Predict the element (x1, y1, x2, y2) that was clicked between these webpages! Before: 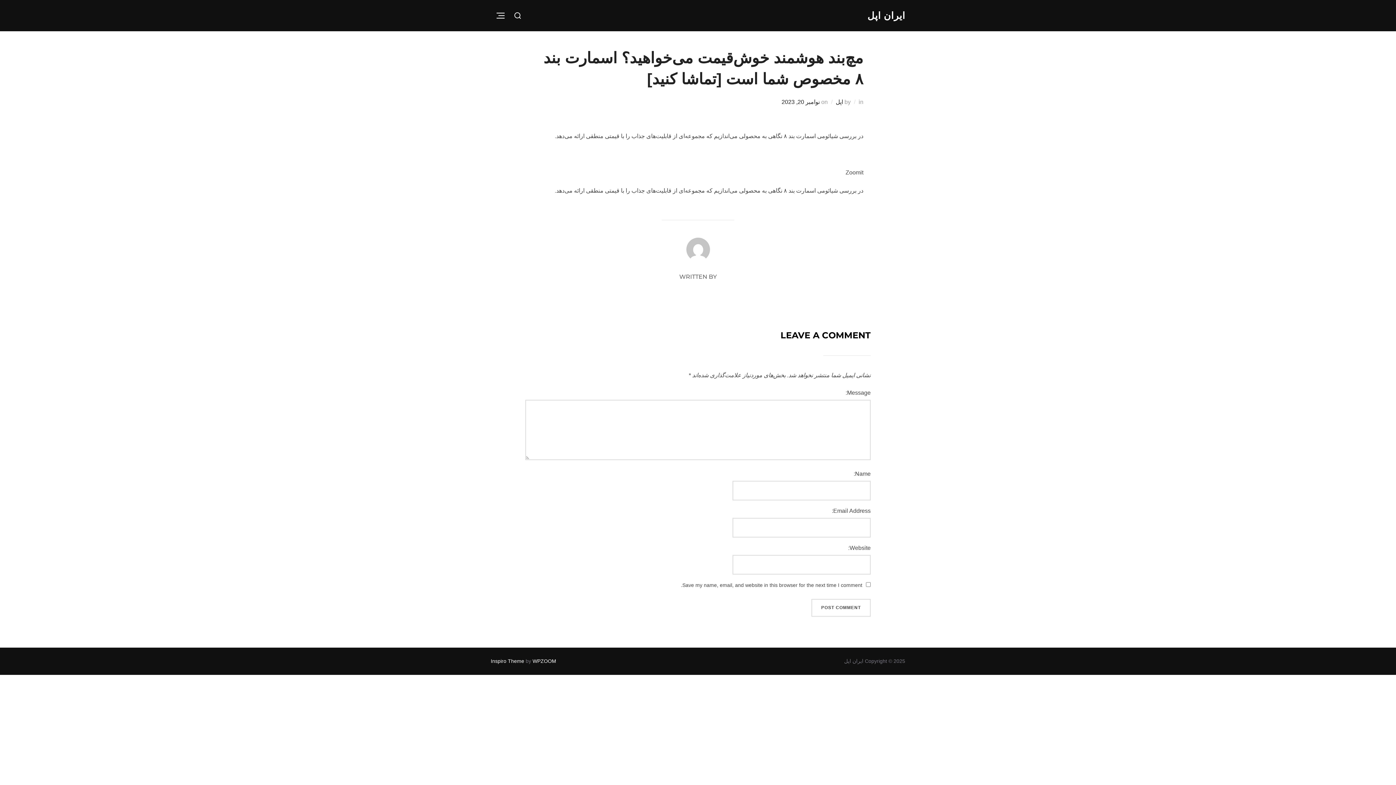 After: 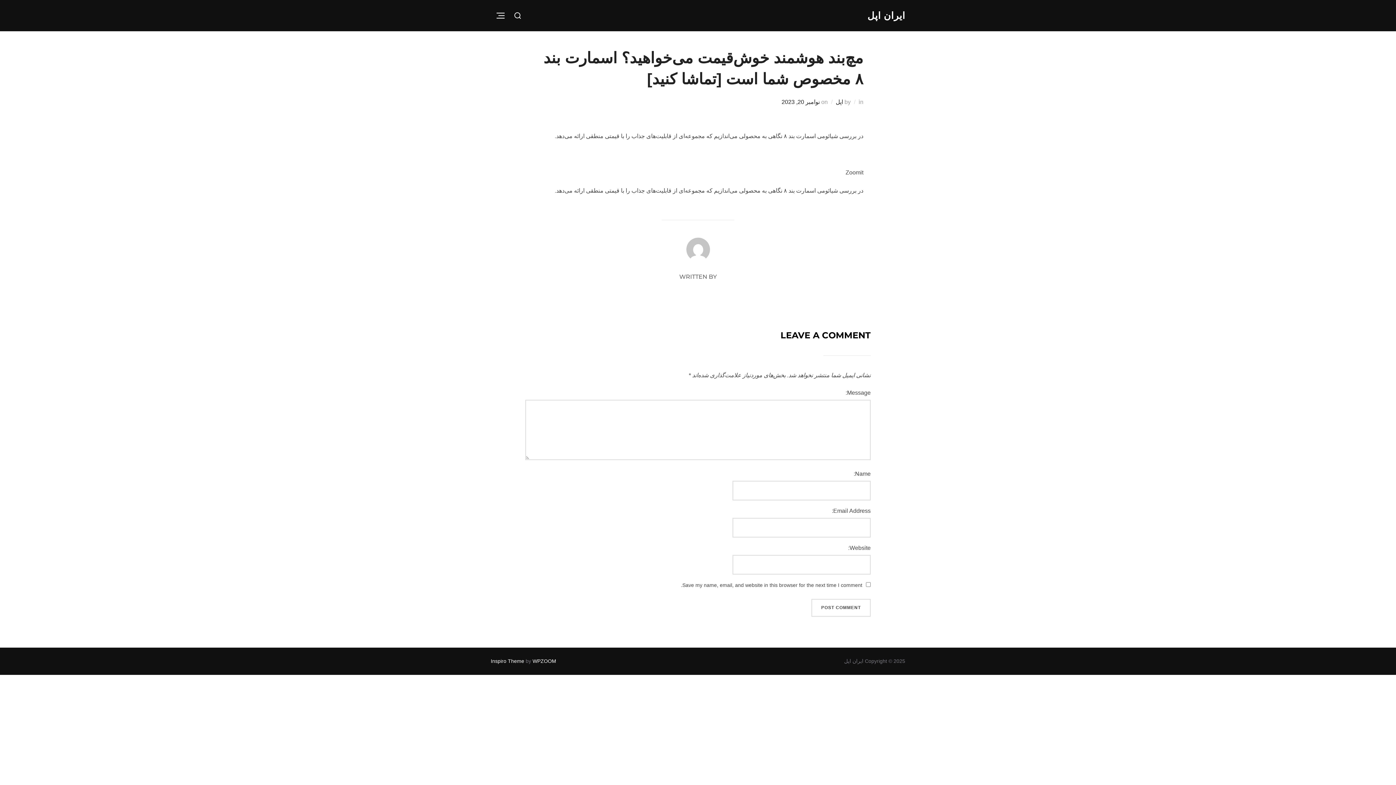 Action: label: نوامبر 20, 2023 bbox: (781, 98, 820, 105)